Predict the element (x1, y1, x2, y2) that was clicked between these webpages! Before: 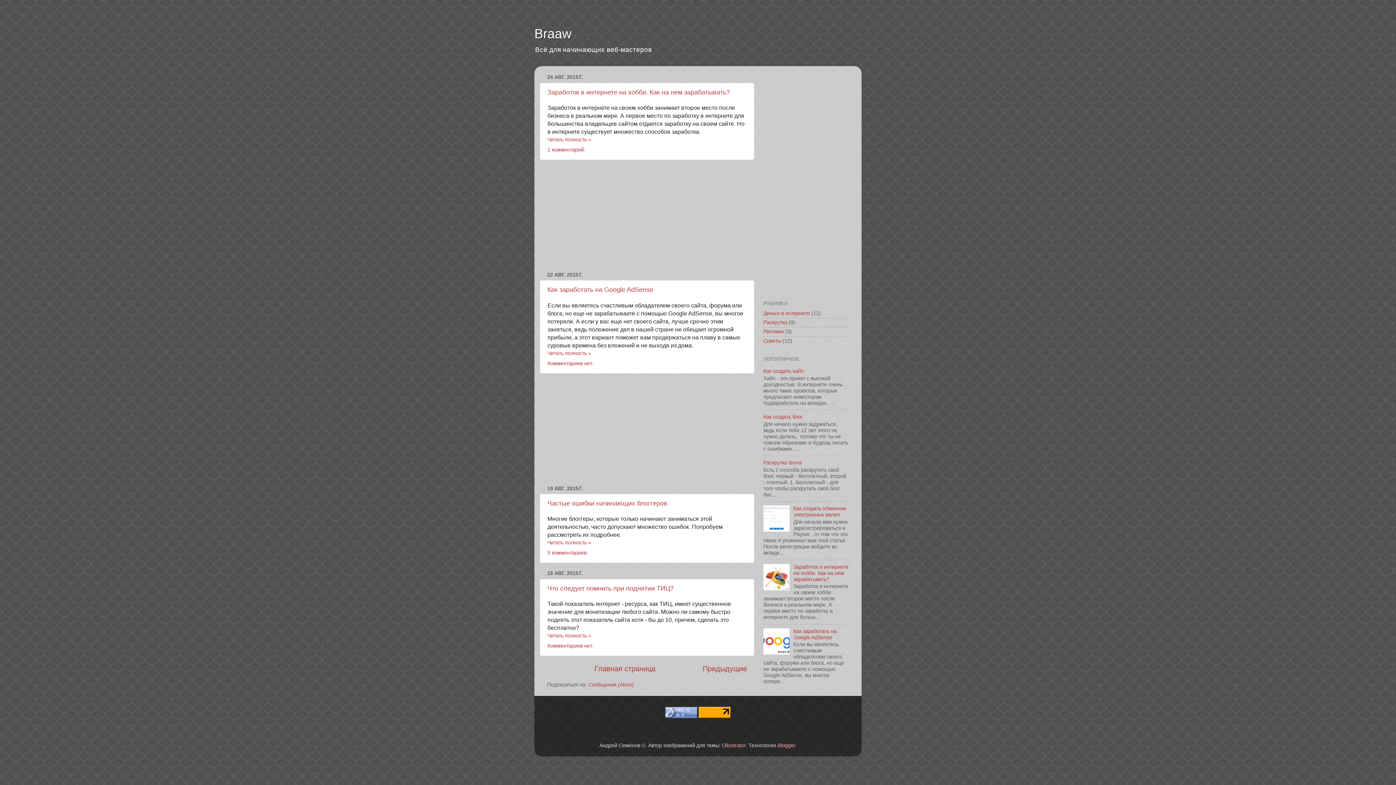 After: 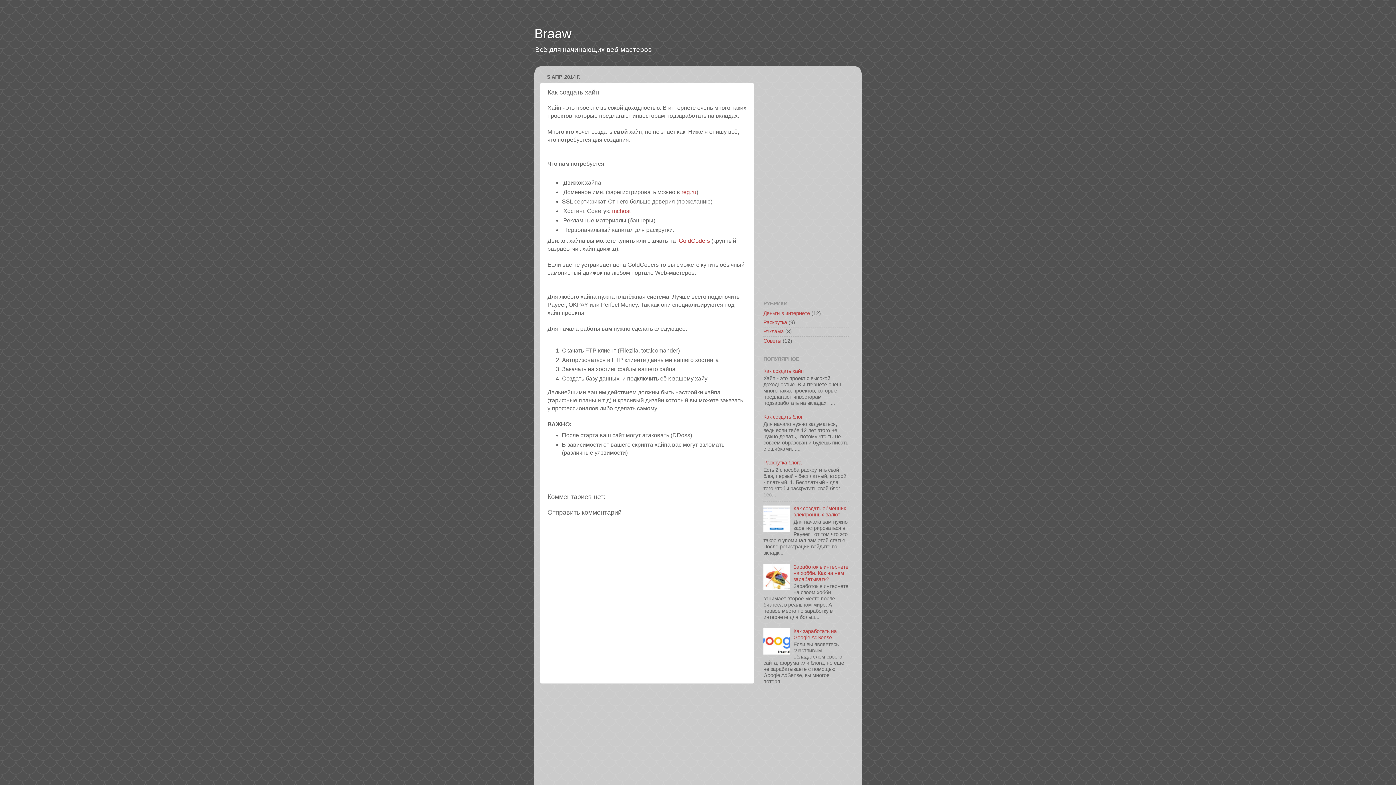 Action: bbox: (763, 368, 804, 374) label: Как создать хайп